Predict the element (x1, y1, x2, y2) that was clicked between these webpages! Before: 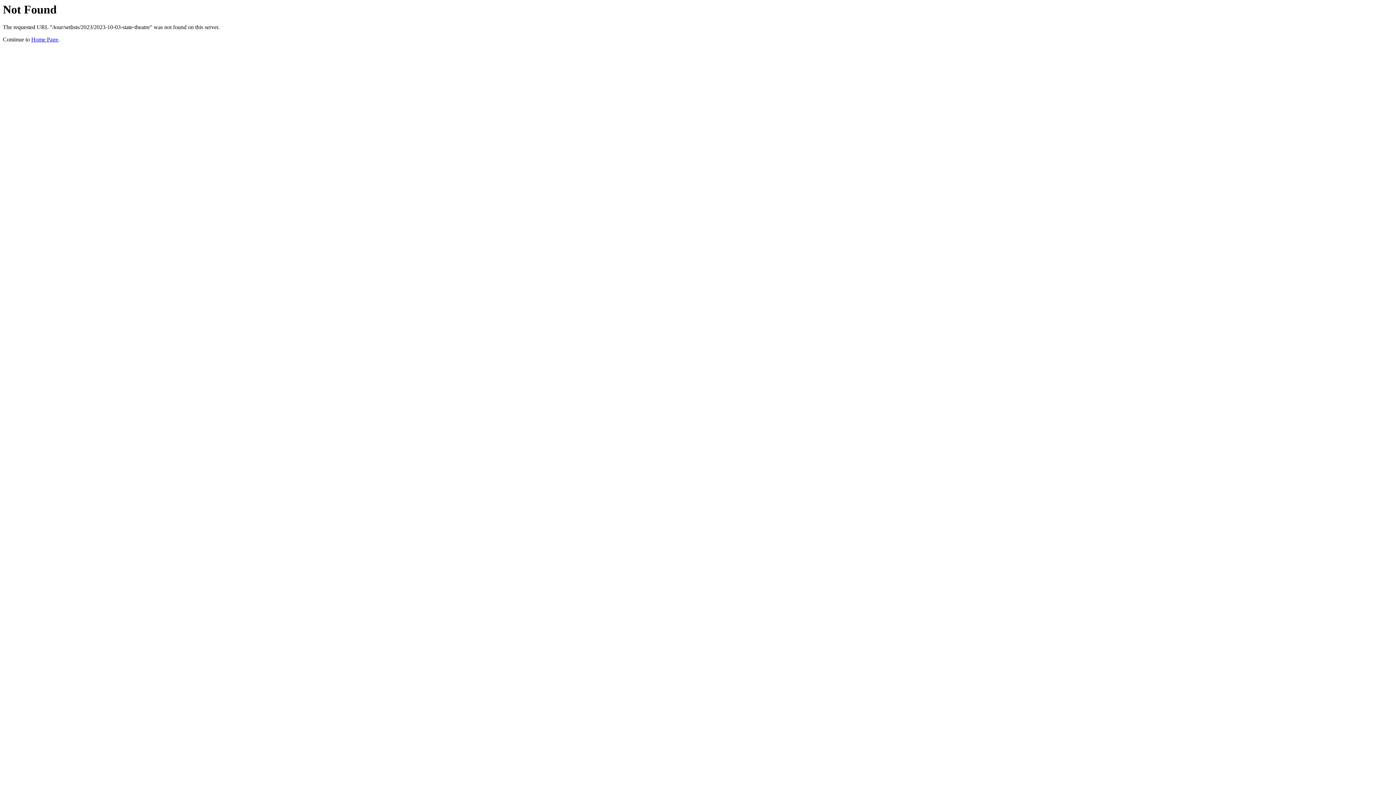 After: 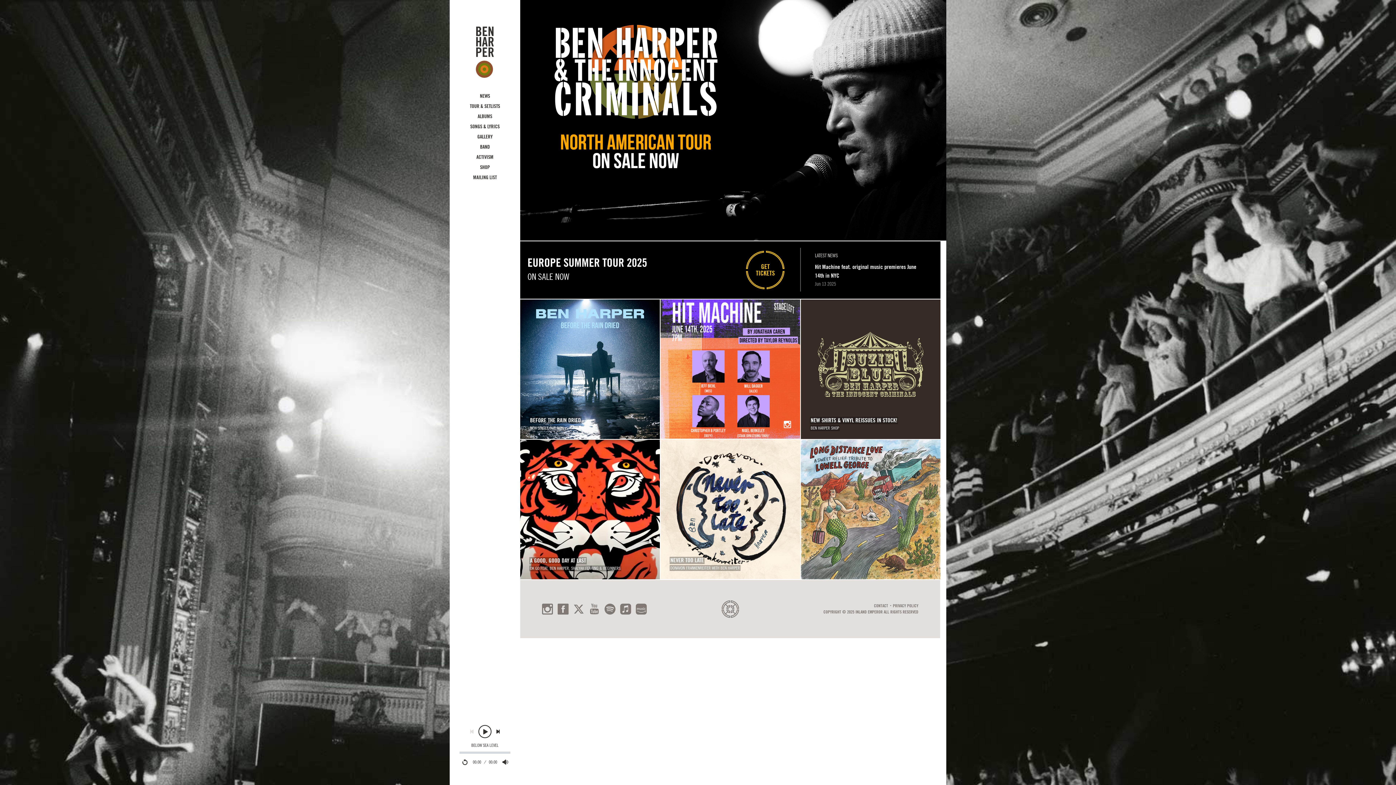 Action: bbox: (31, 36, 58, 42) label: Home Page